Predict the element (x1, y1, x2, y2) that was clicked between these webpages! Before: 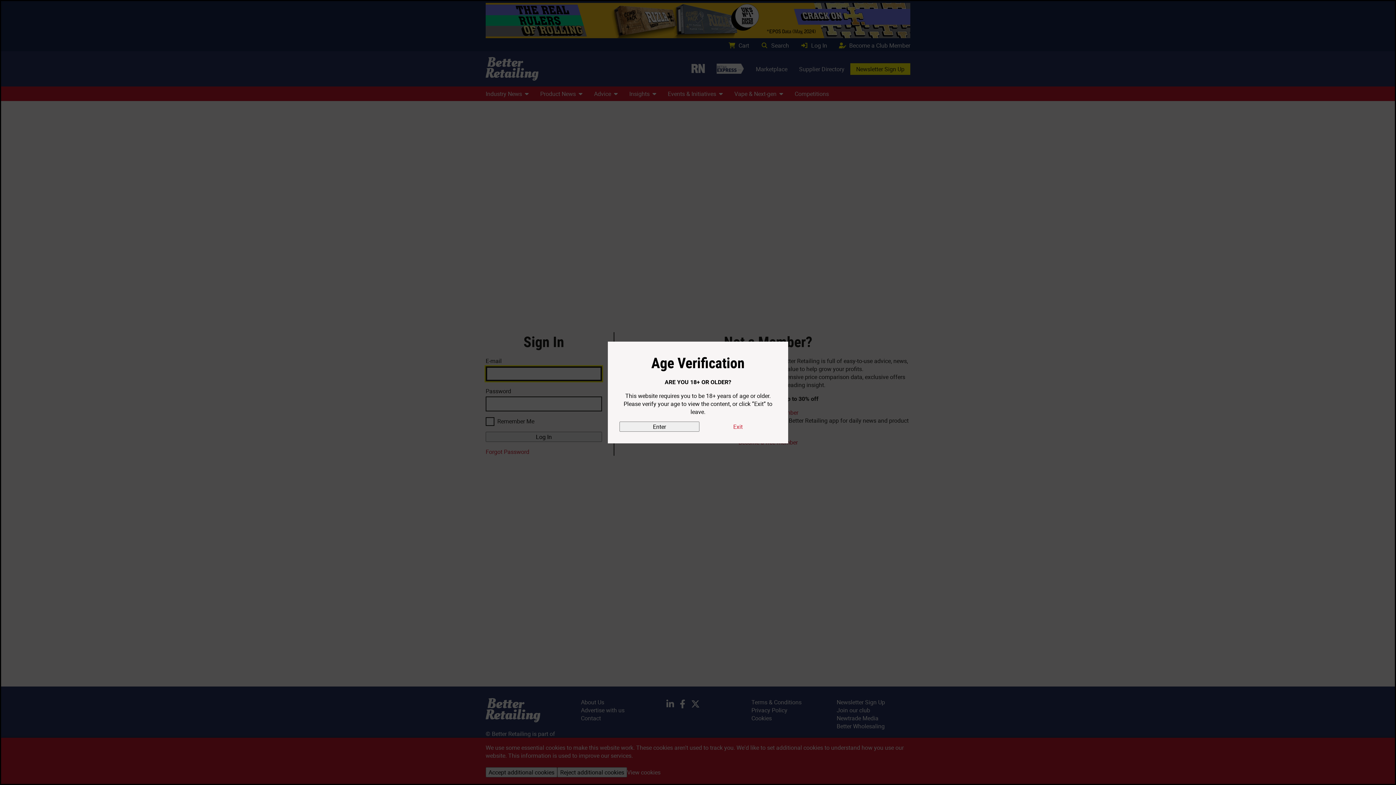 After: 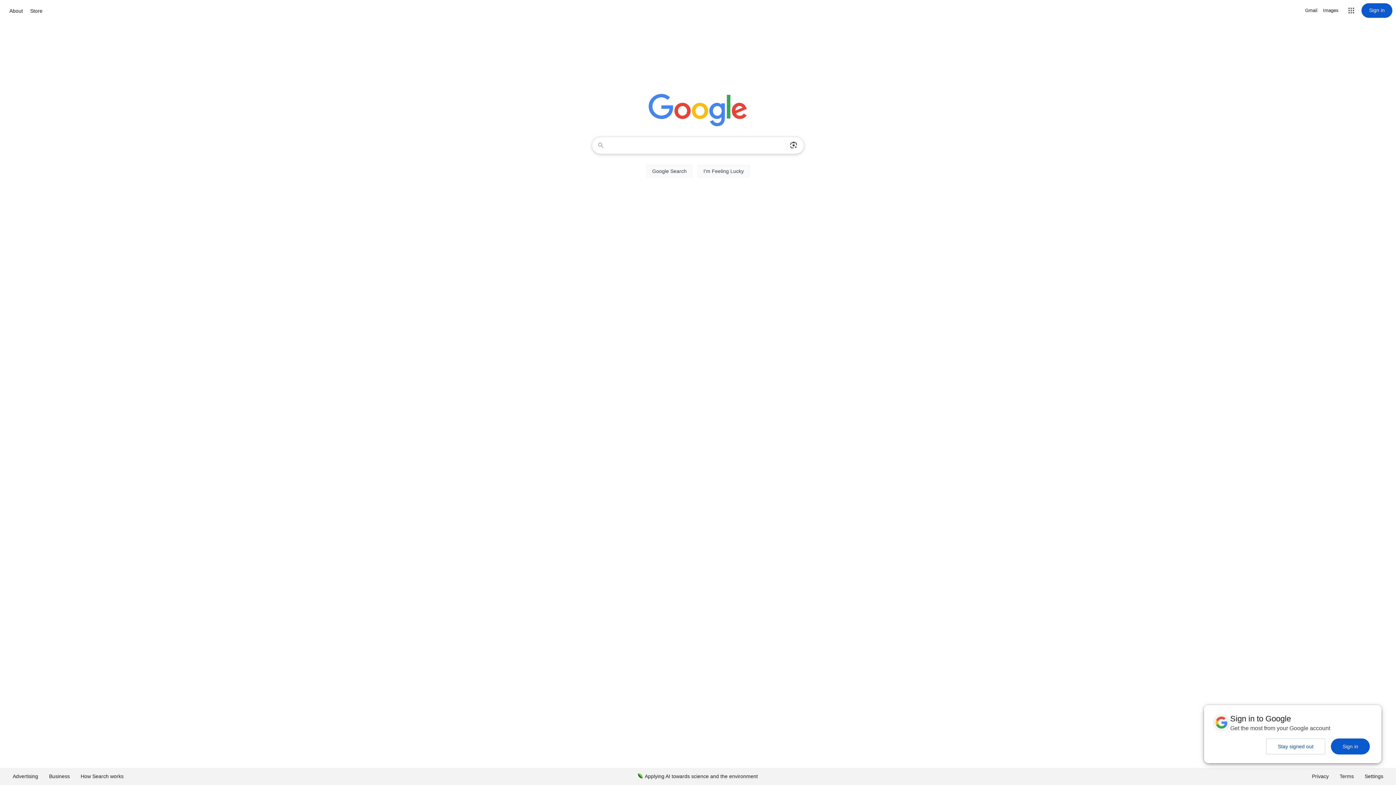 Action: label: Exit bbox: (699, 422, 776, 430)